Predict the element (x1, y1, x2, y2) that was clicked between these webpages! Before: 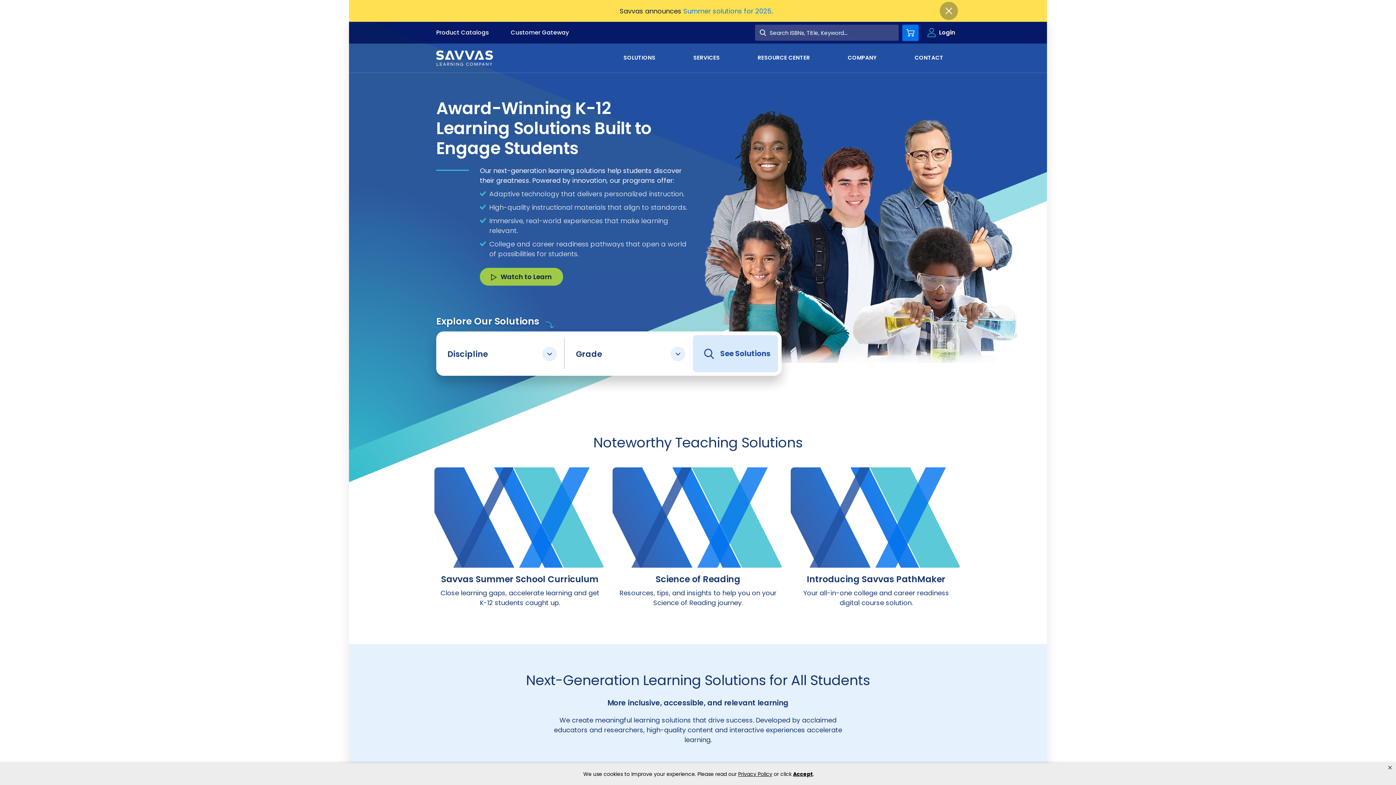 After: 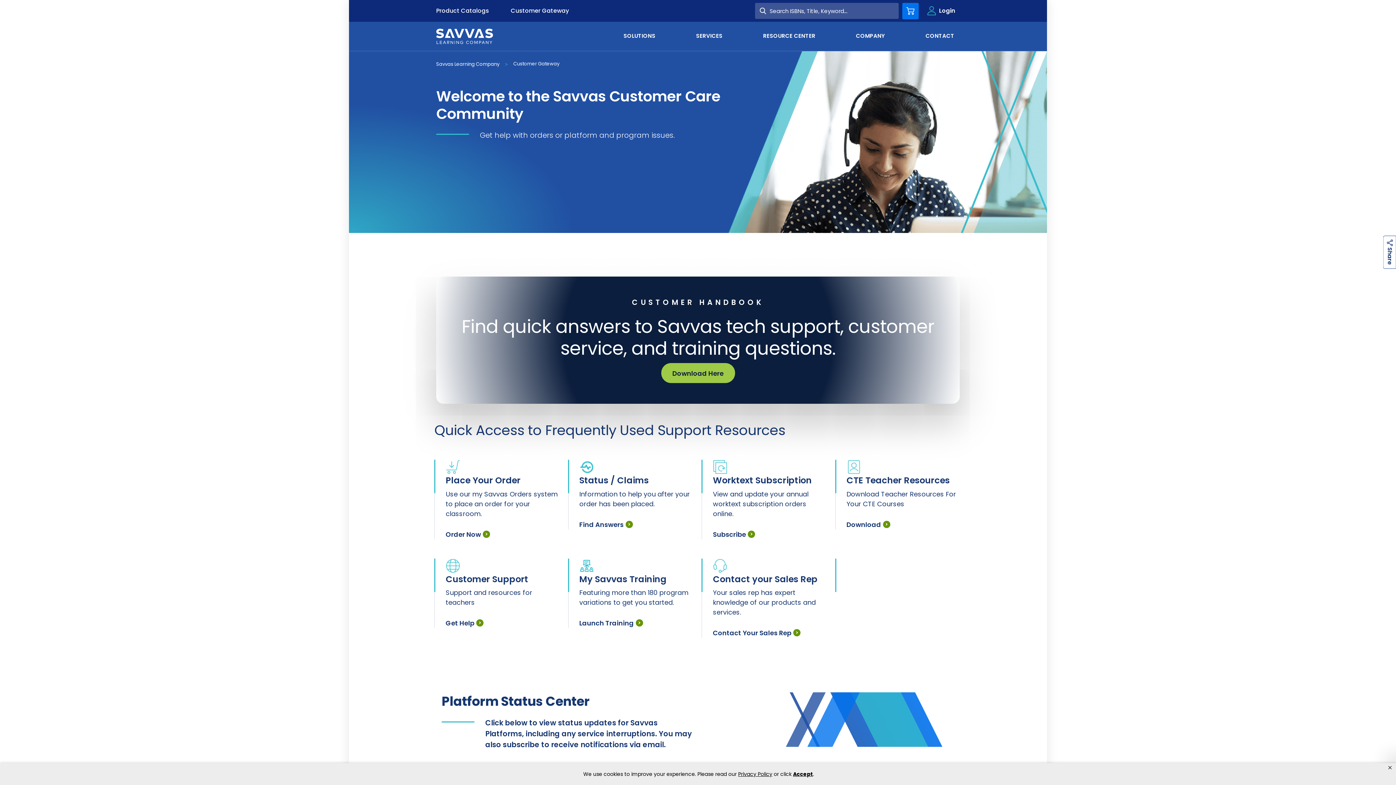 Action: label: Customer Gateway bbox: (510, 28, 569, 36)